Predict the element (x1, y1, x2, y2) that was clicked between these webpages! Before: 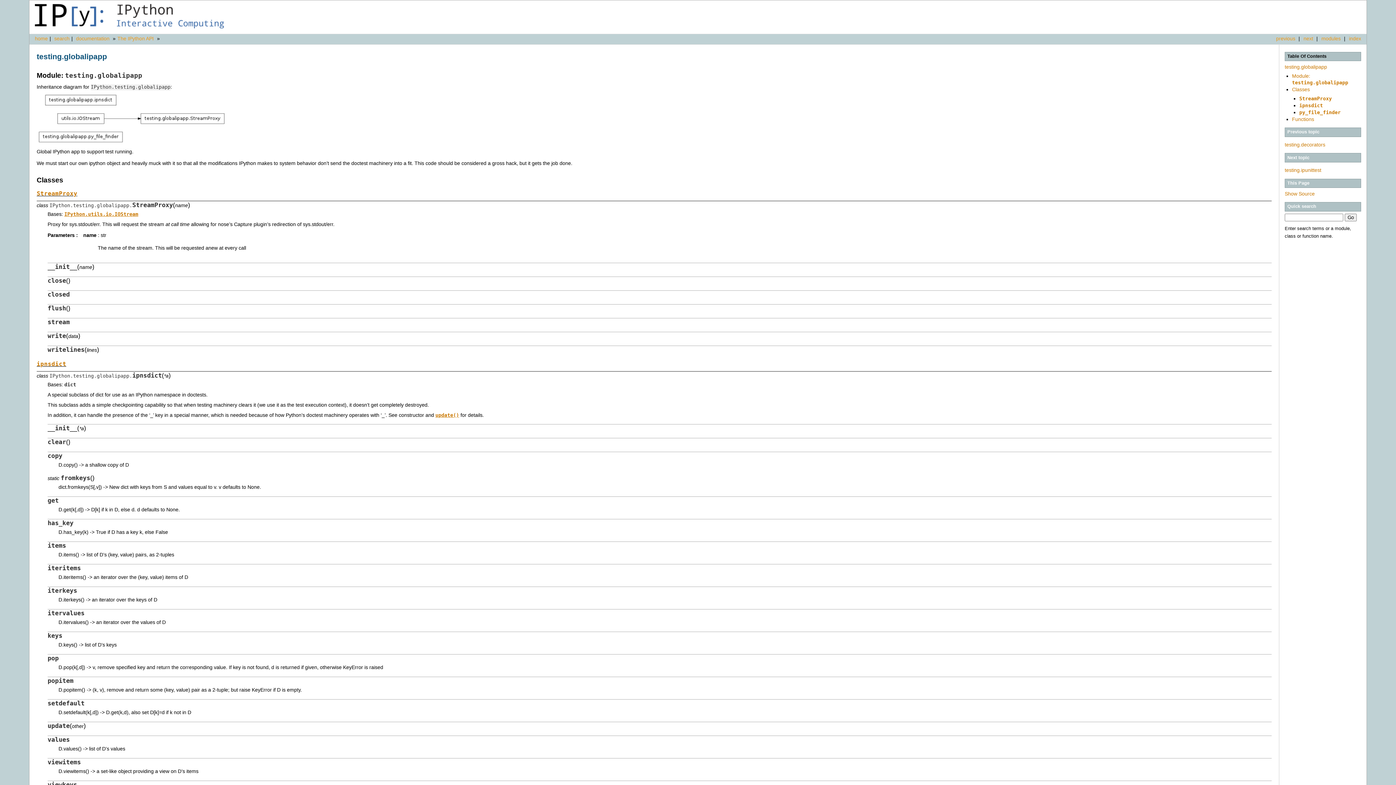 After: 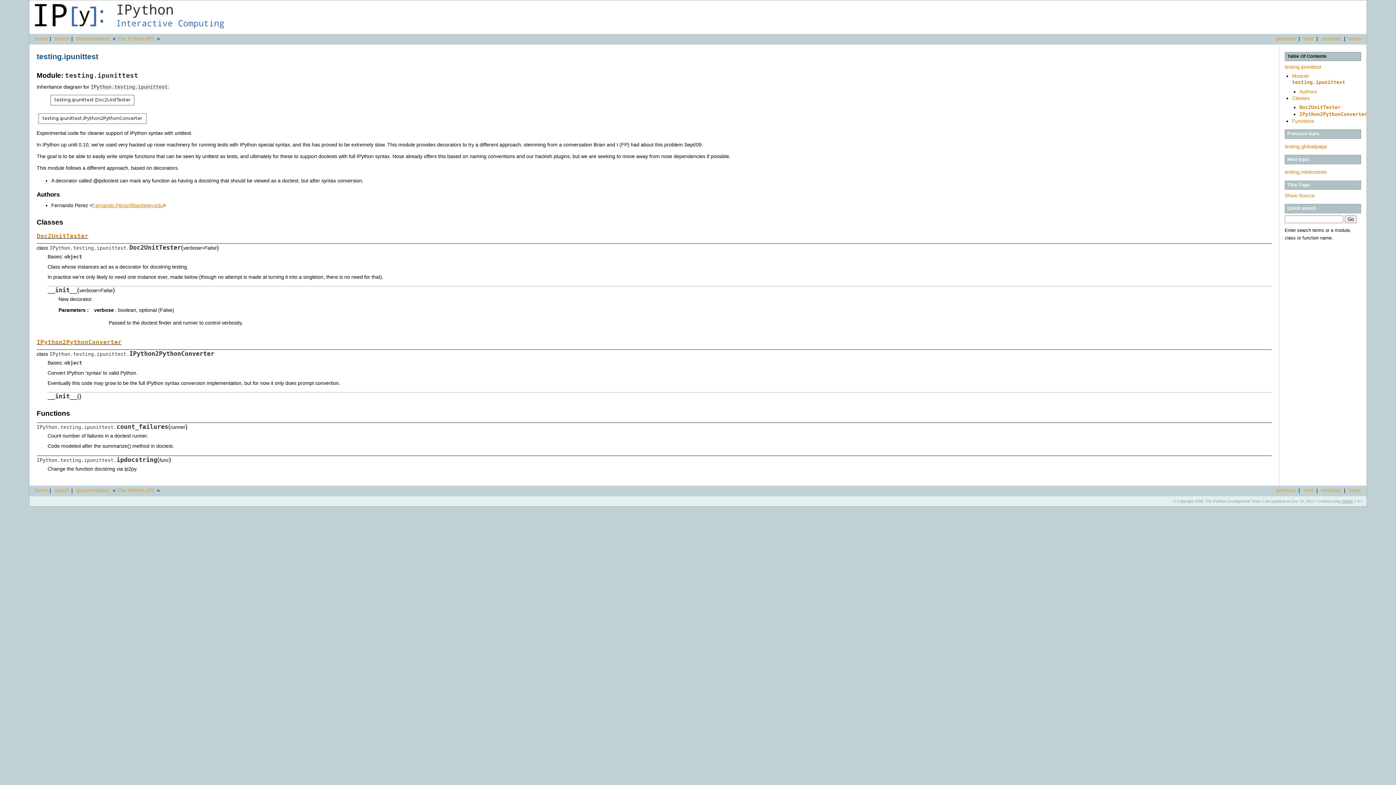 Action: label: next bbox: (1302, 35, 1315, 41)